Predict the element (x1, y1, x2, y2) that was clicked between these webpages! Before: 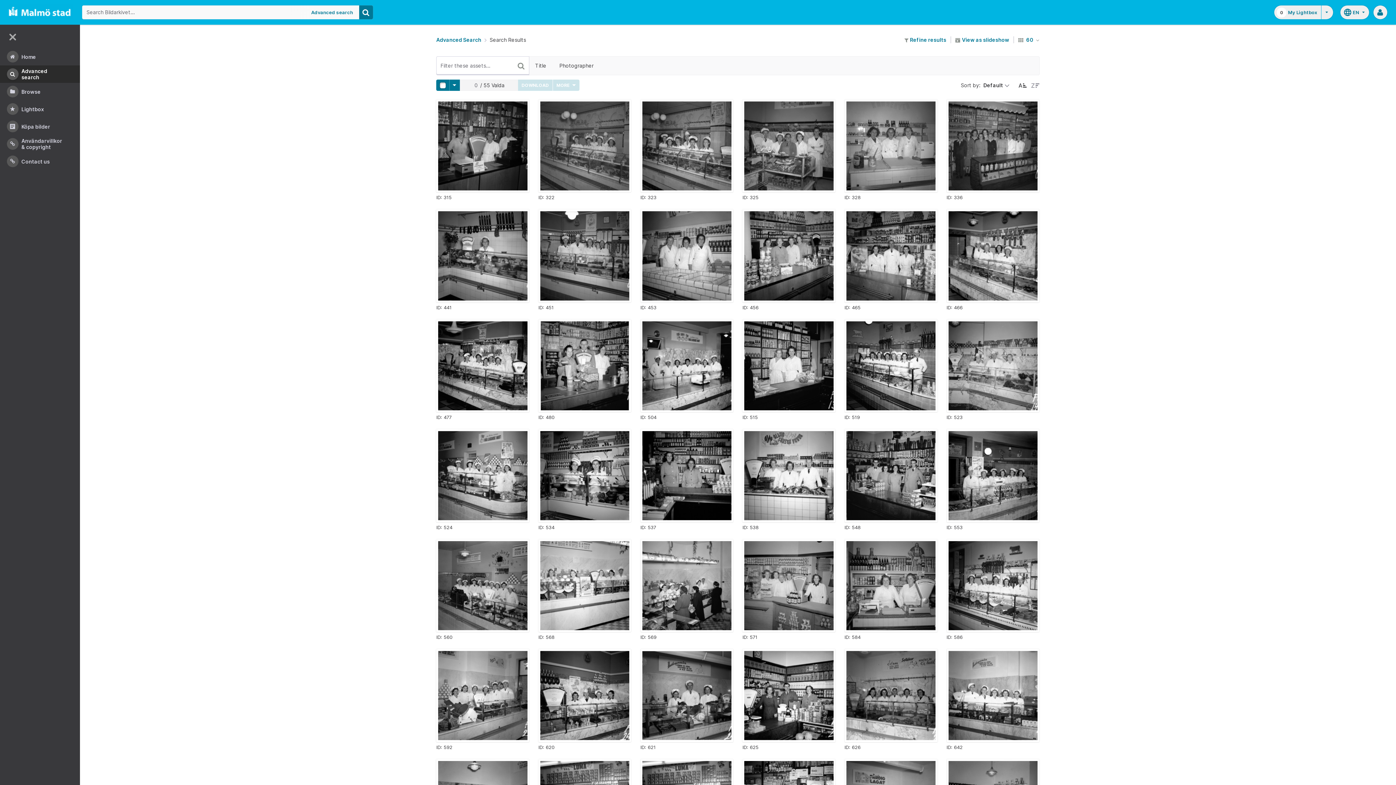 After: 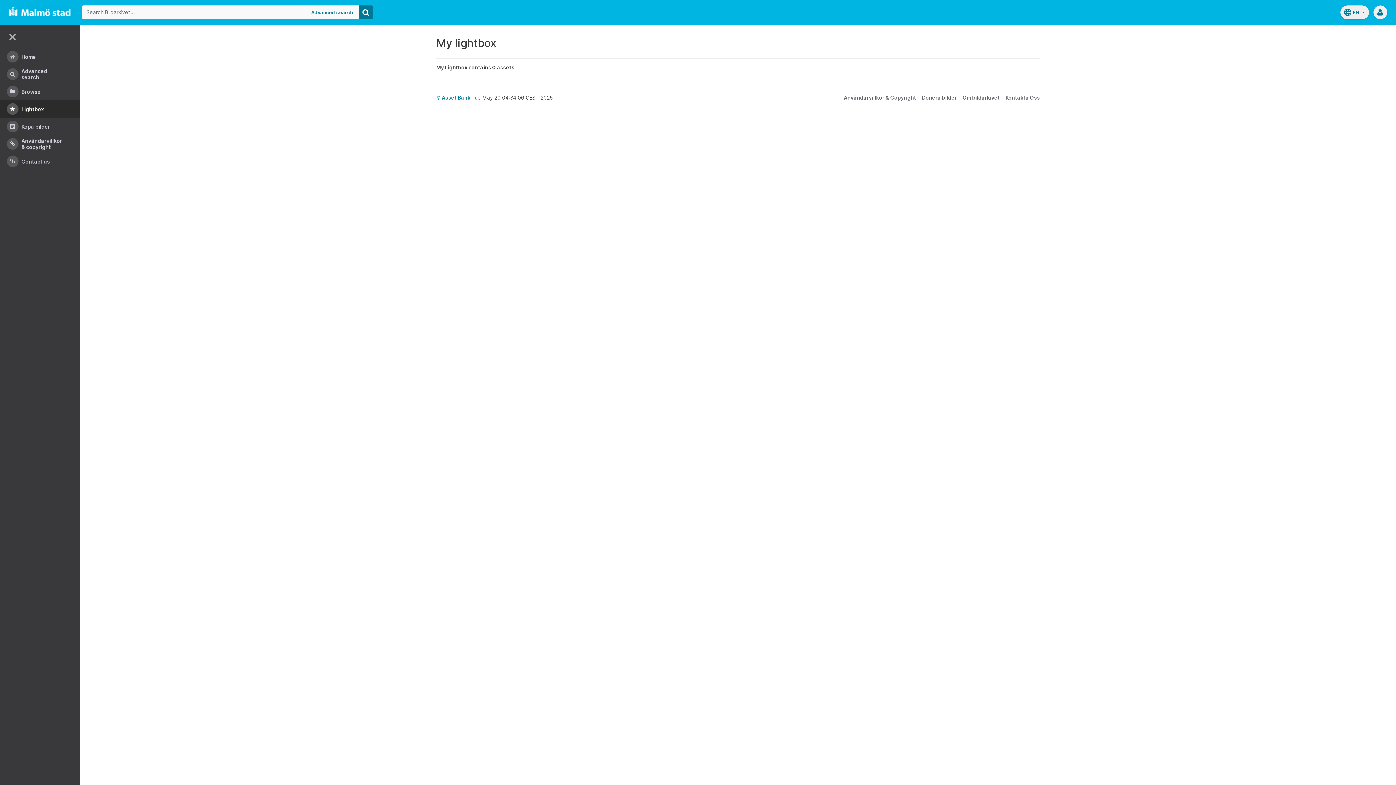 Action: label: Lightbox bbox: (0, 100, 80, 117)